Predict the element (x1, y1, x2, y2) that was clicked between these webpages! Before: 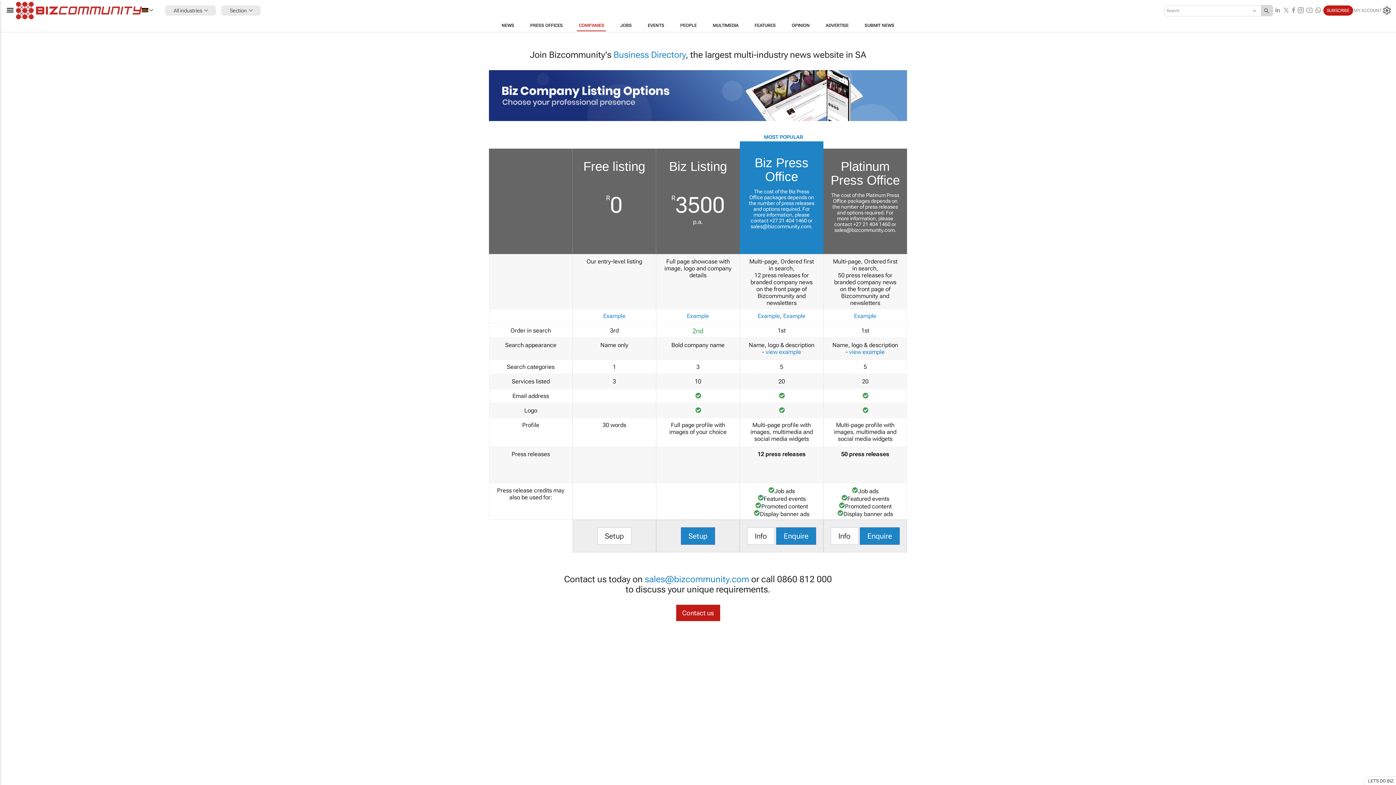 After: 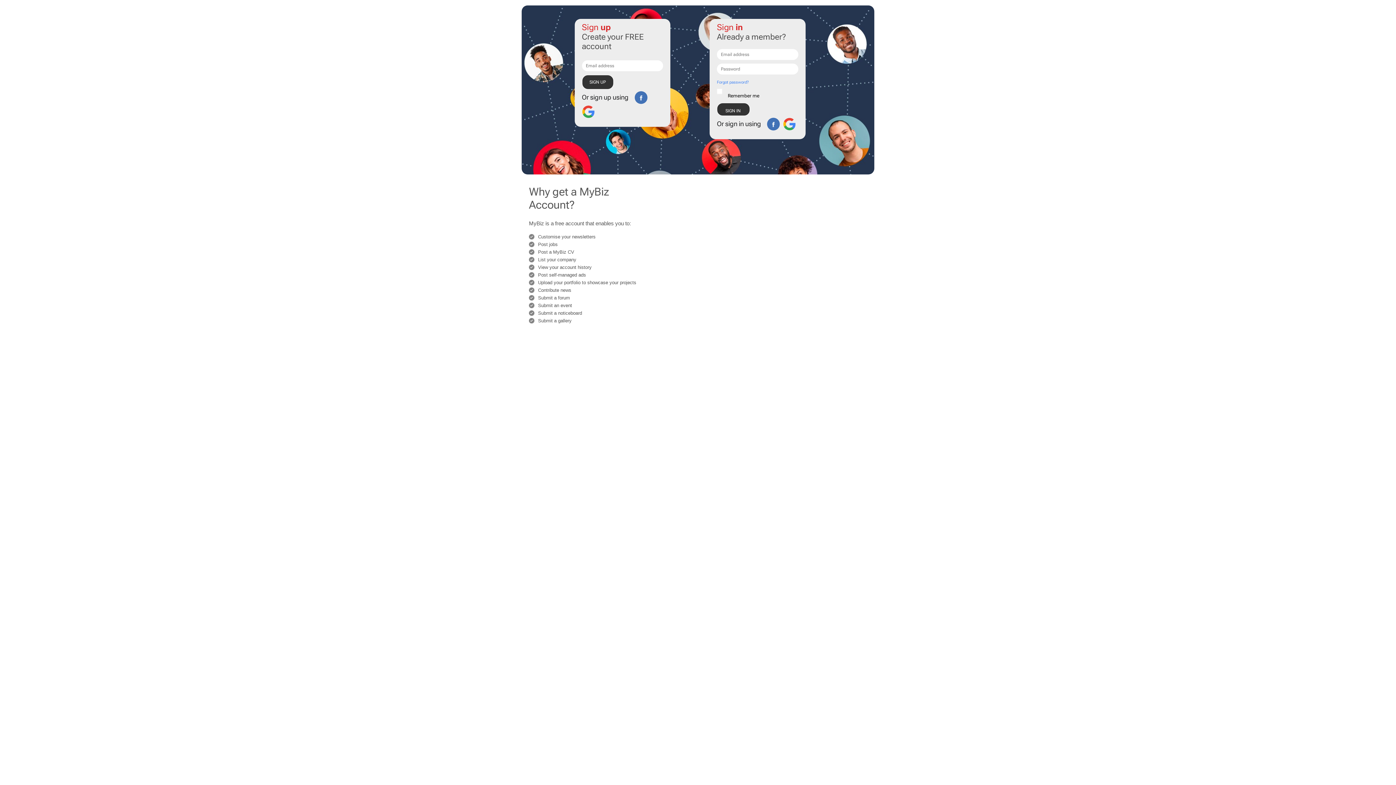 Action: label: Setup bbox: (597, 527, 631, 545)